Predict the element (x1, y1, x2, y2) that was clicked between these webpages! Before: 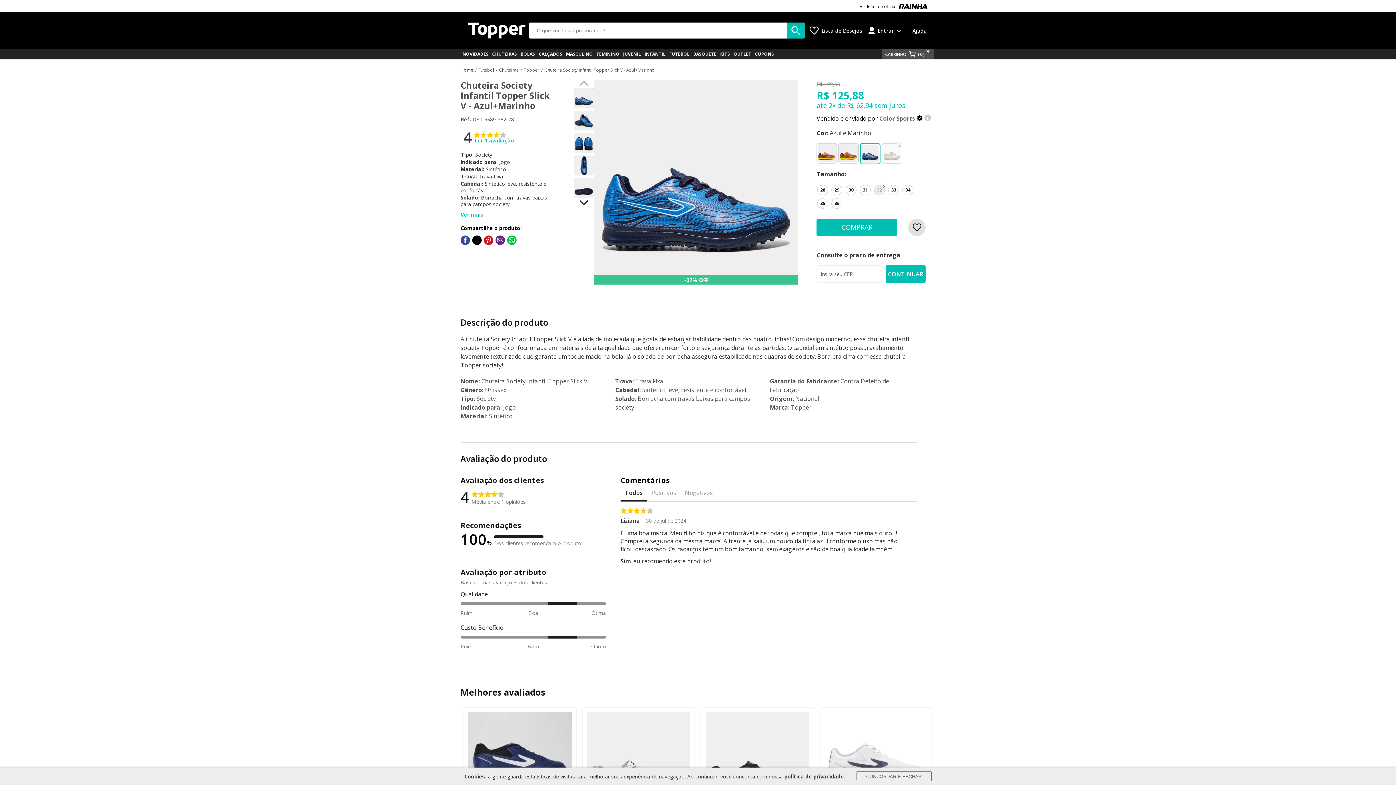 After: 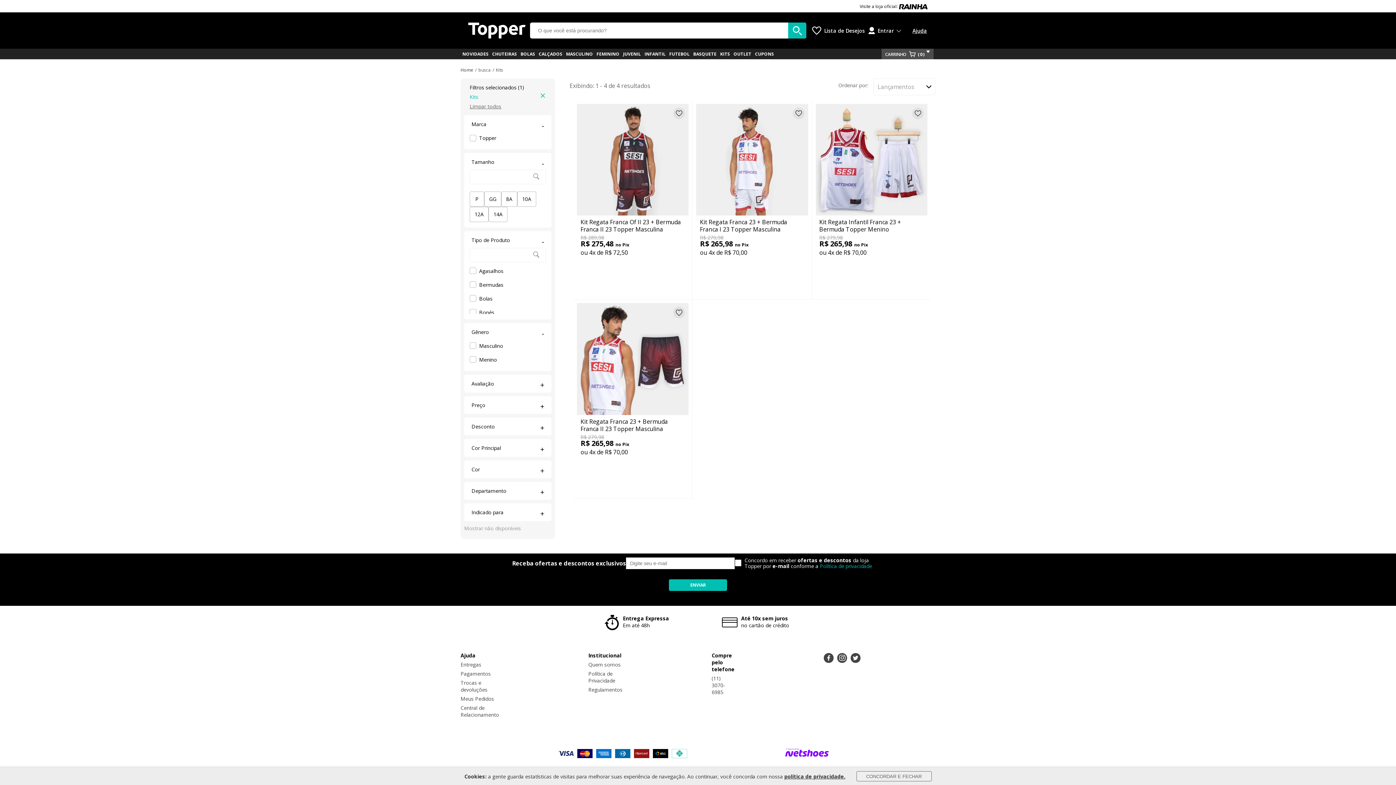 Action: label: KITS bbox: (718, 48, 732, 59)